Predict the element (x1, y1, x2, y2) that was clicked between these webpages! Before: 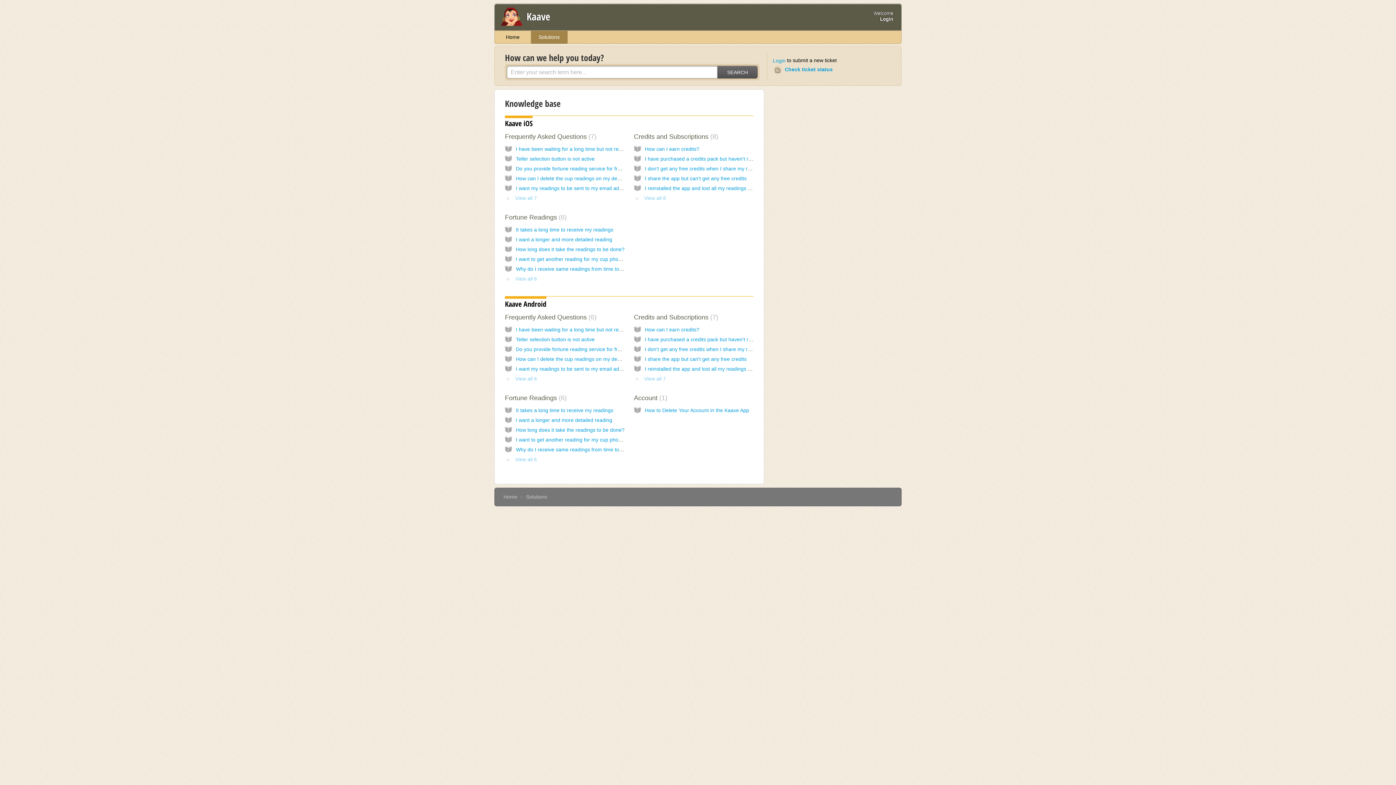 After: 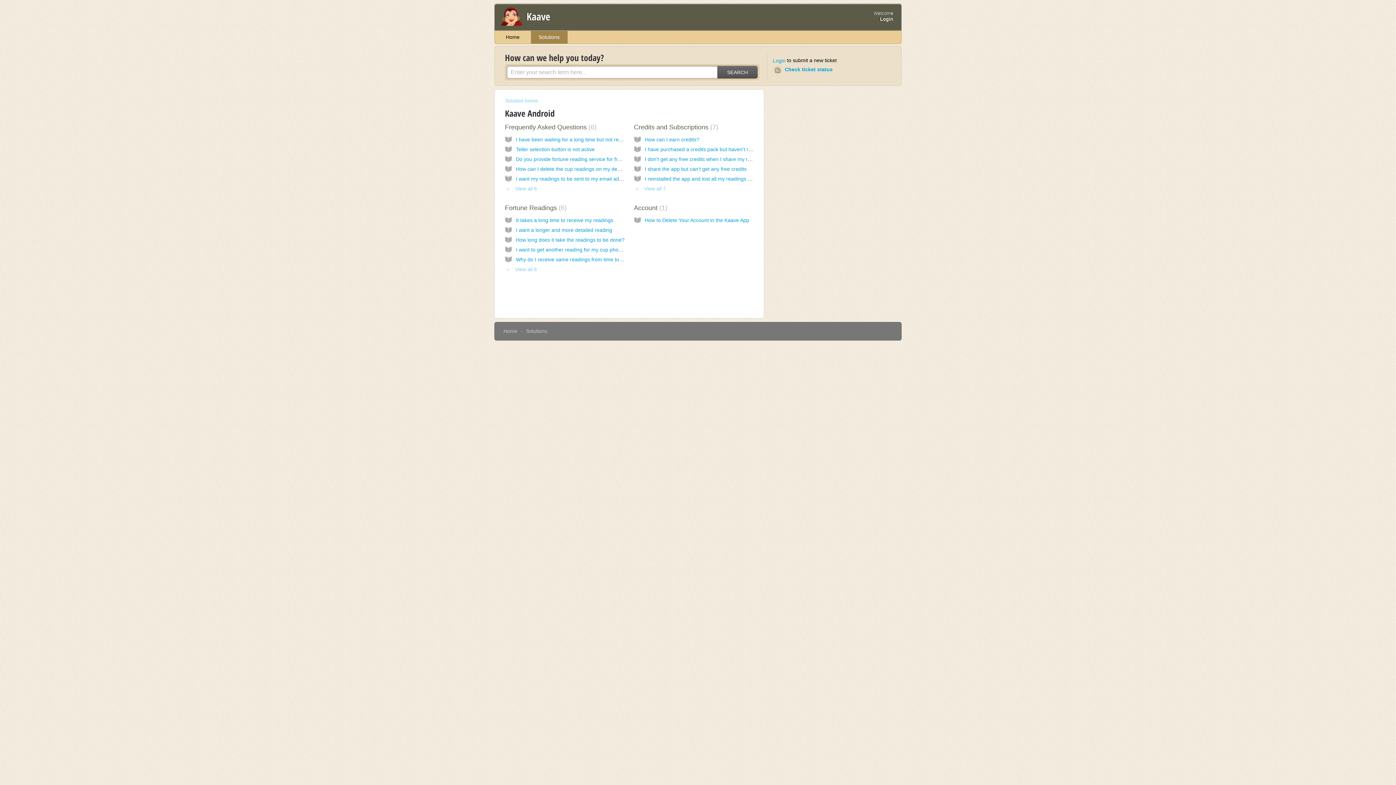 Action: bbox: (505, 299, 546, 308) label: Kaave Android